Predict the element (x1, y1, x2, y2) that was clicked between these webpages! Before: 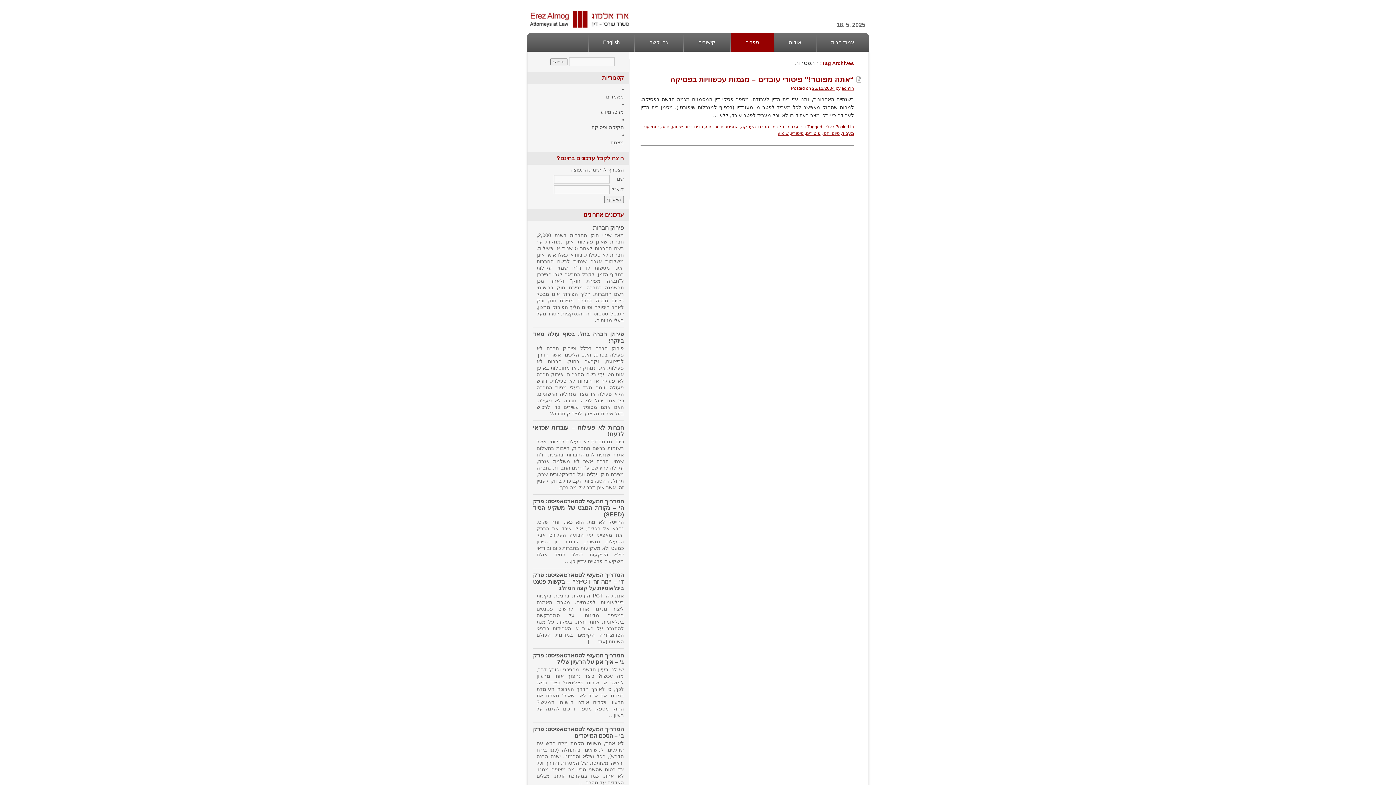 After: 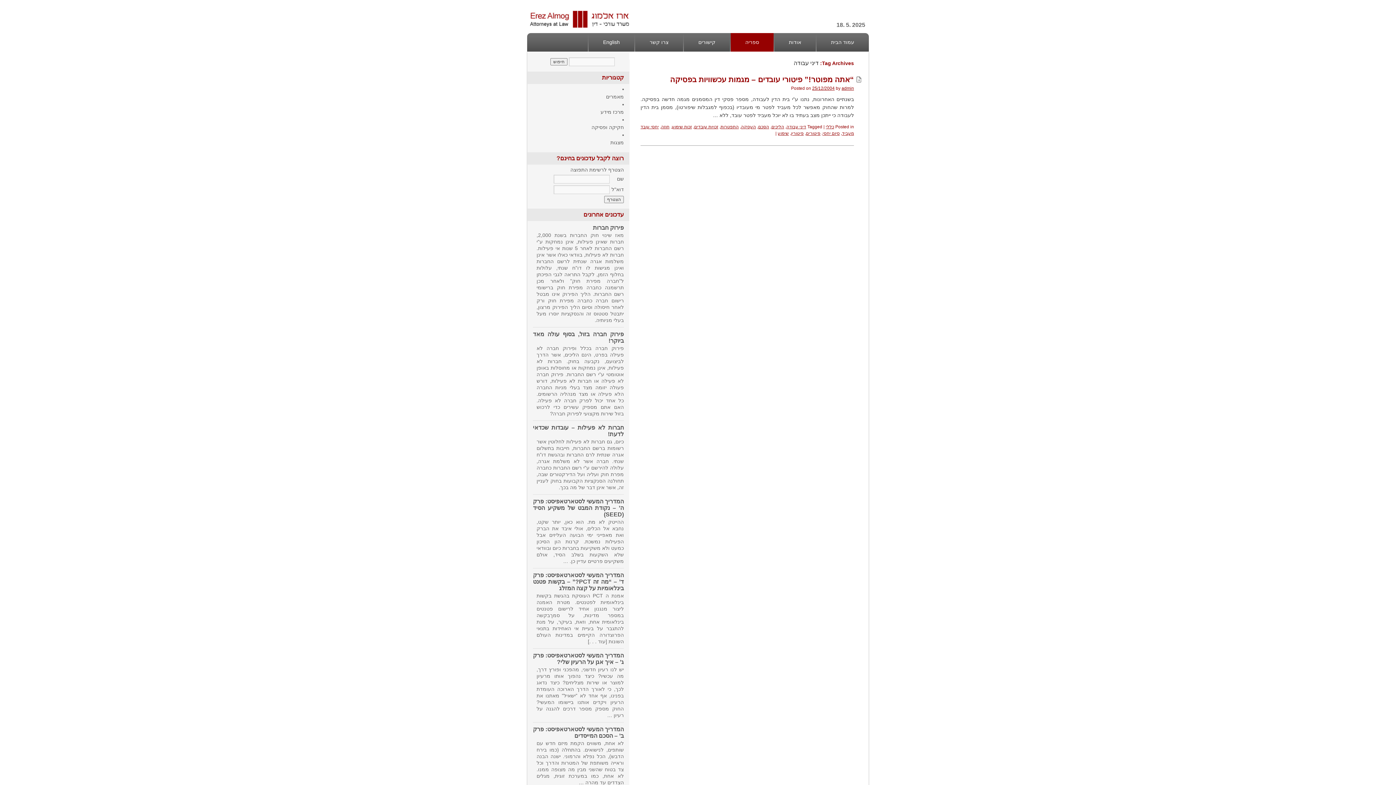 Action: label: דיני עבודה bbox: (786, 124, 806, 129)